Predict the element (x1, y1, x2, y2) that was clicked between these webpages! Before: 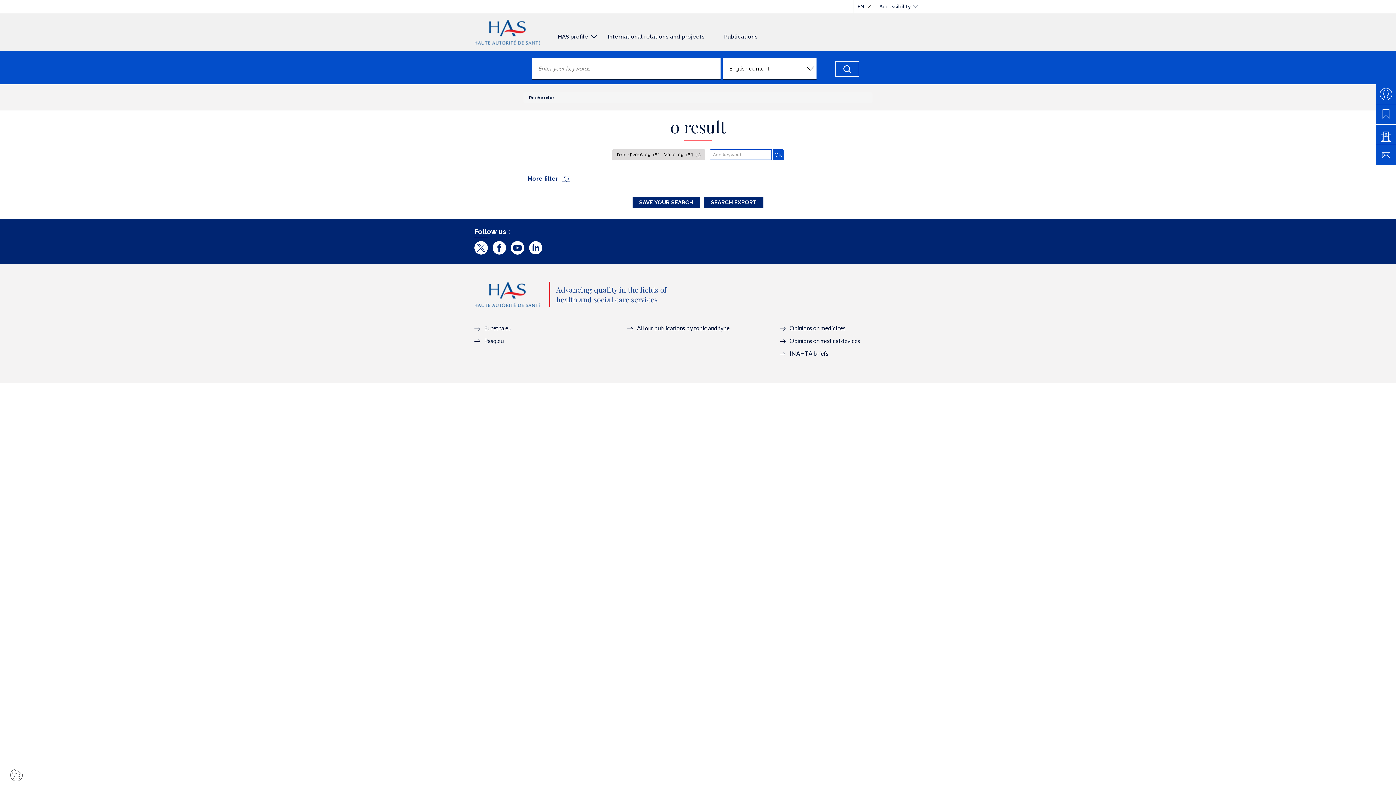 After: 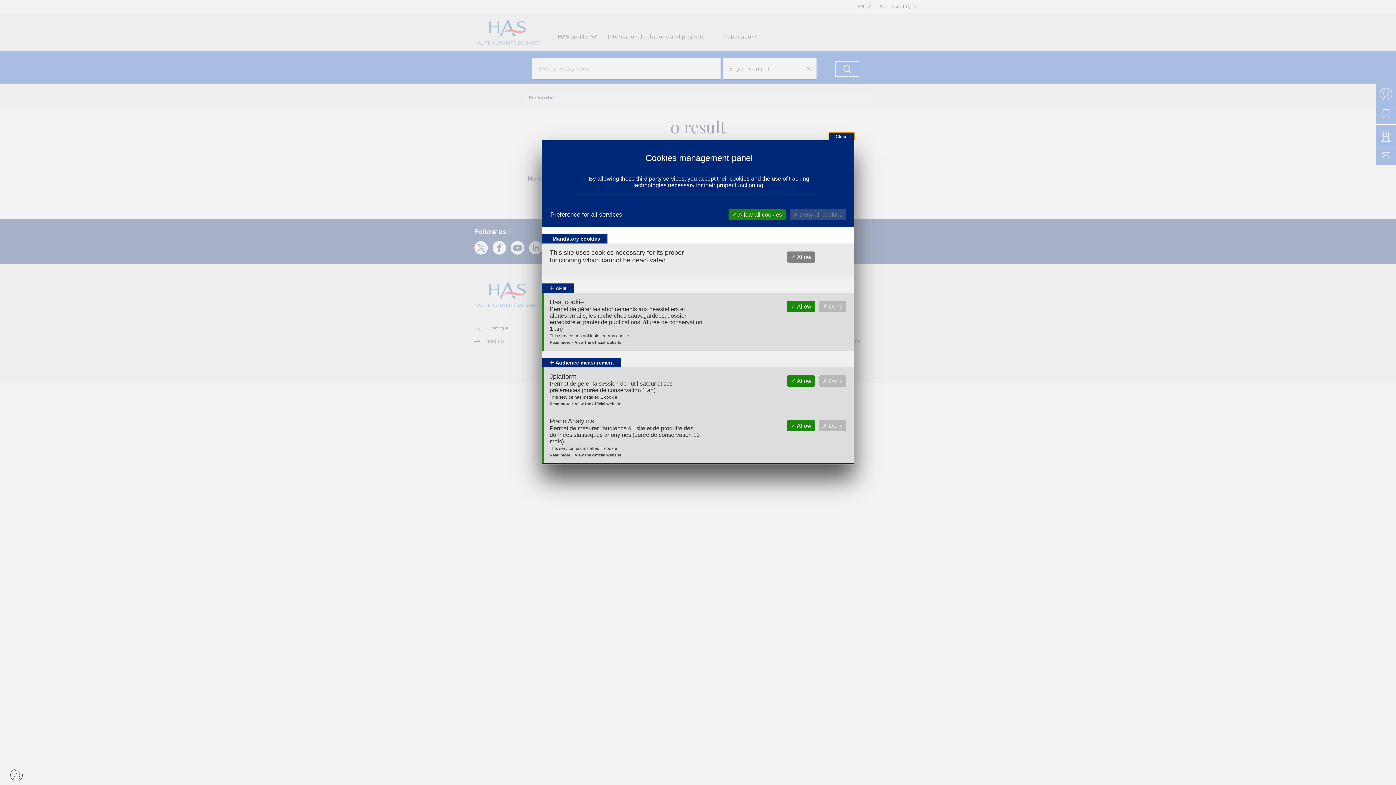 Action: bbox: (4, 766, 28, 785)